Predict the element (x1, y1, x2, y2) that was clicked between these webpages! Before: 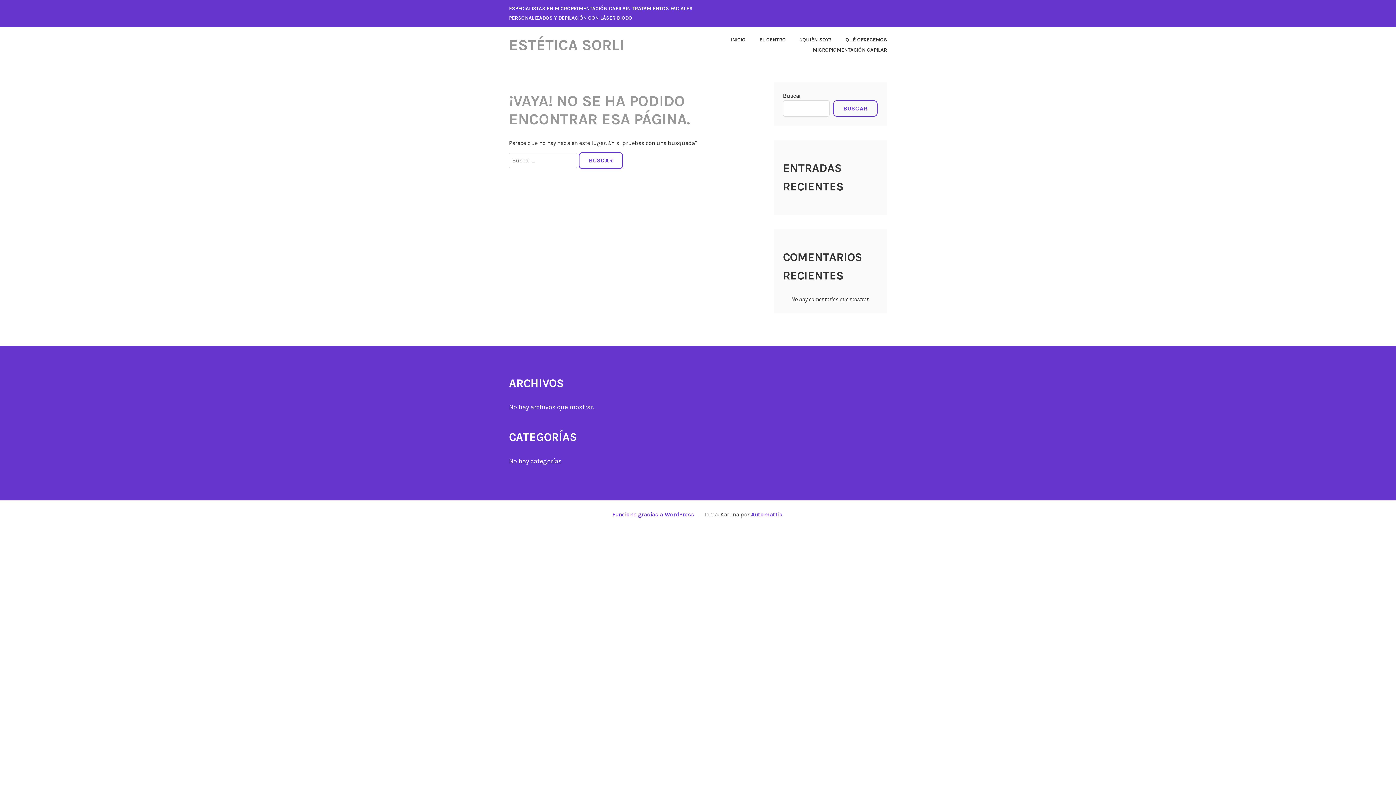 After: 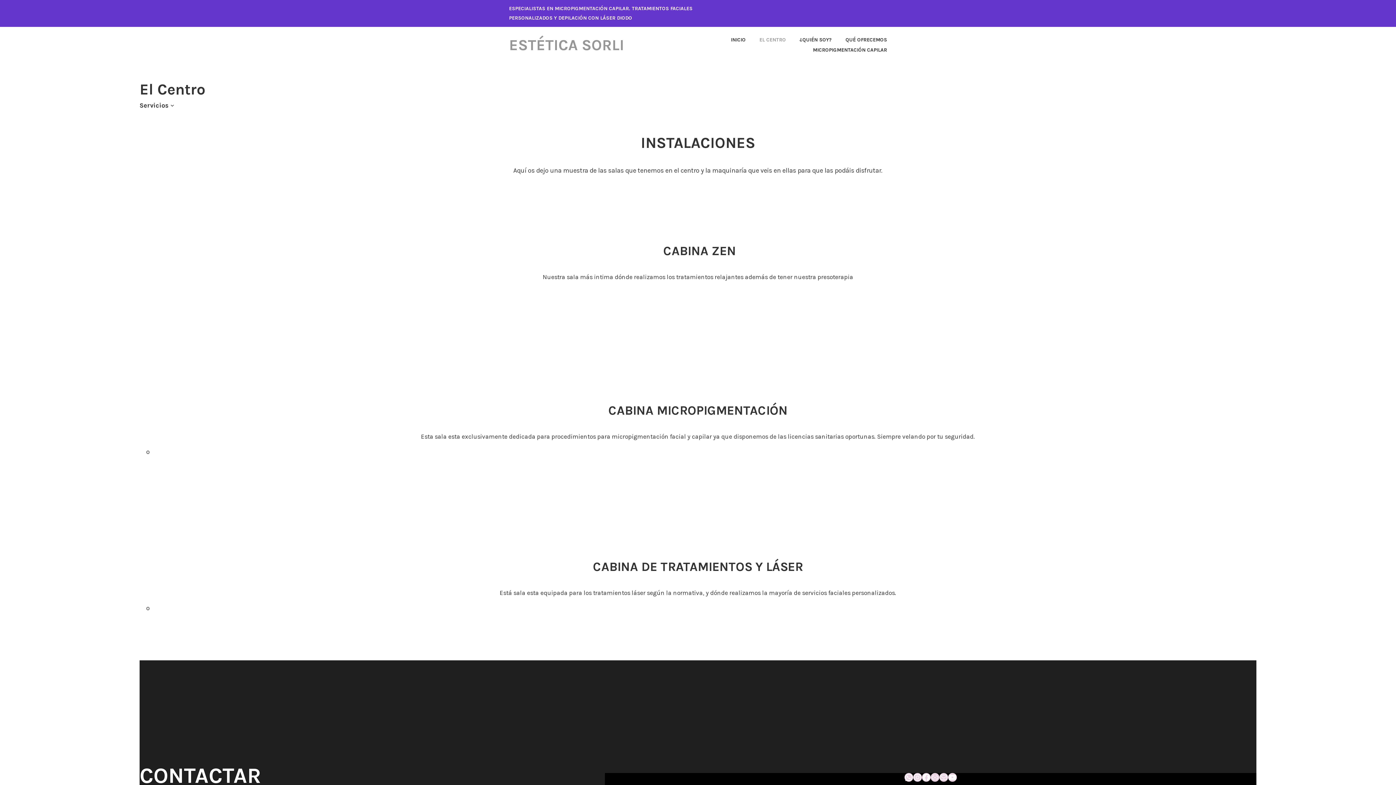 Action: bbox: (747, 35, 786, 45) label: EL CENTRO